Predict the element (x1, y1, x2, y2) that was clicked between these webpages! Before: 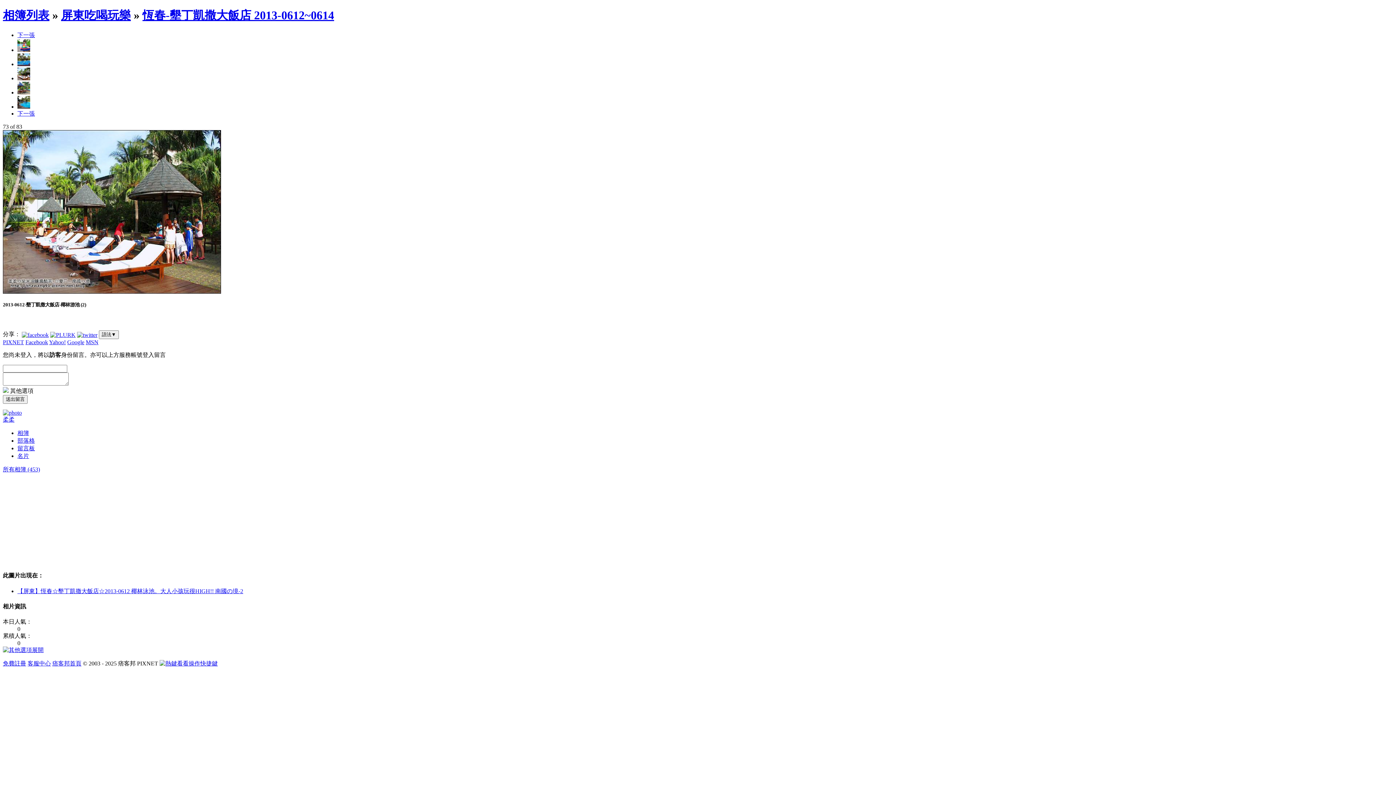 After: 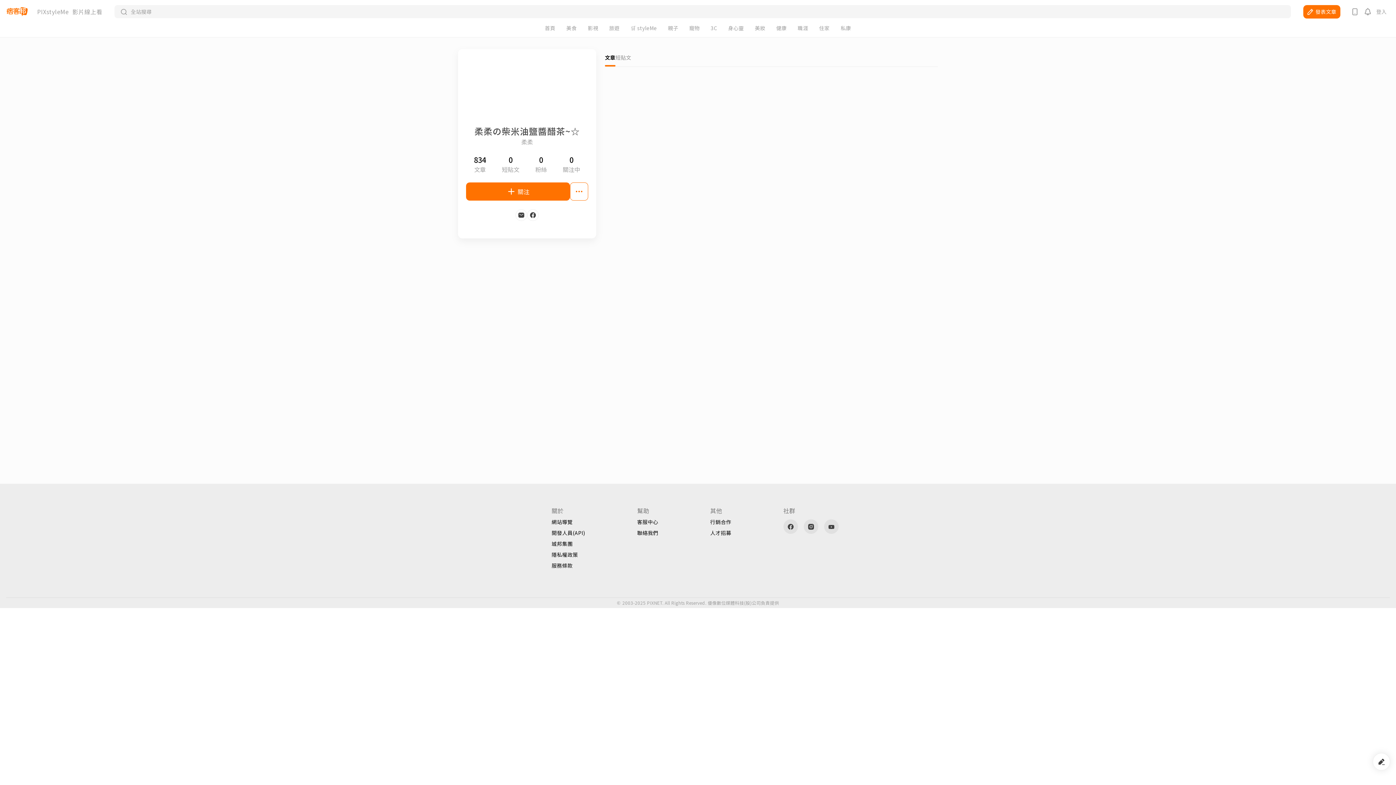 Action: bbox: (17, 453, 29, 459) label: 名片